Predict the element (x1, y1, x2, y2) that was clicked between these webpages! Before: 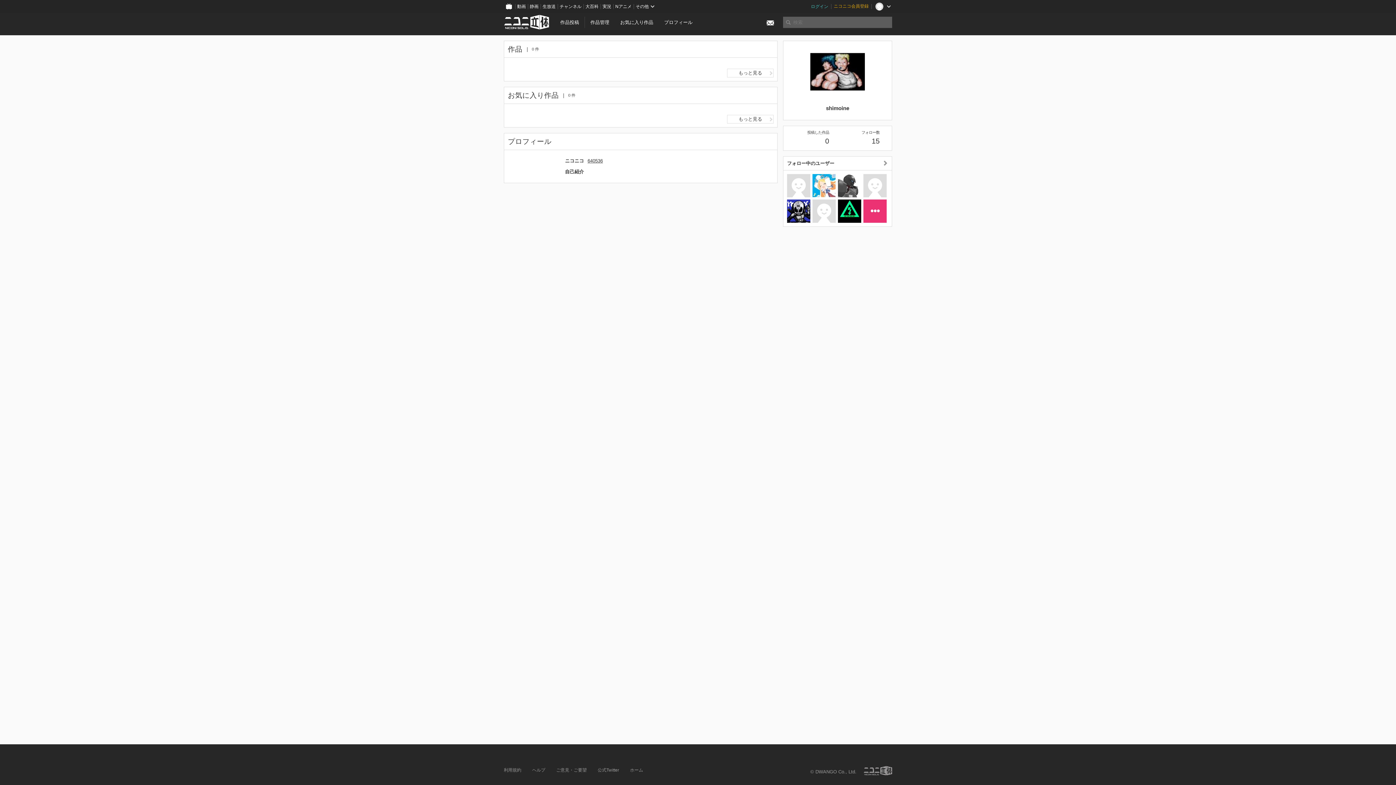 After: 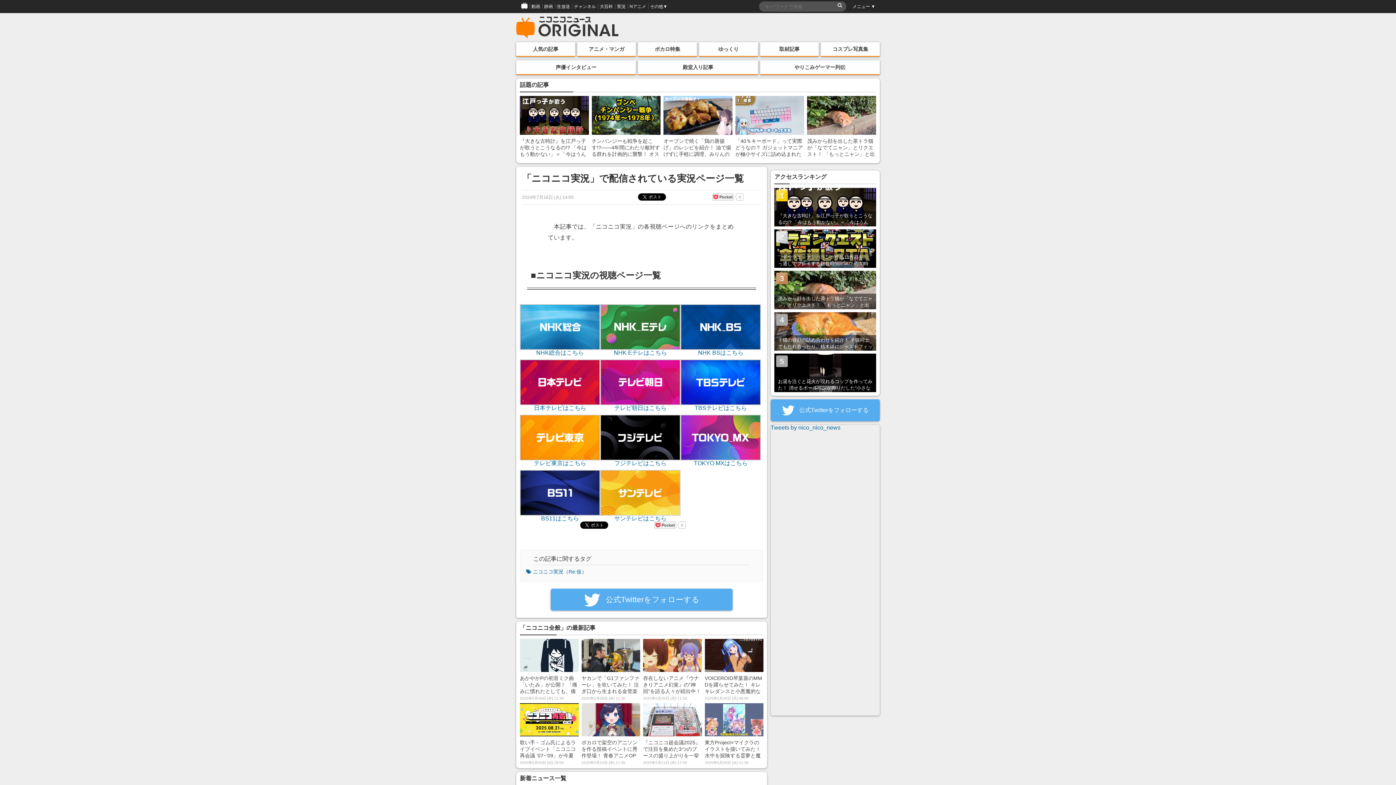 Action: label: 実況 bbox: (600, 0, 613, 13)